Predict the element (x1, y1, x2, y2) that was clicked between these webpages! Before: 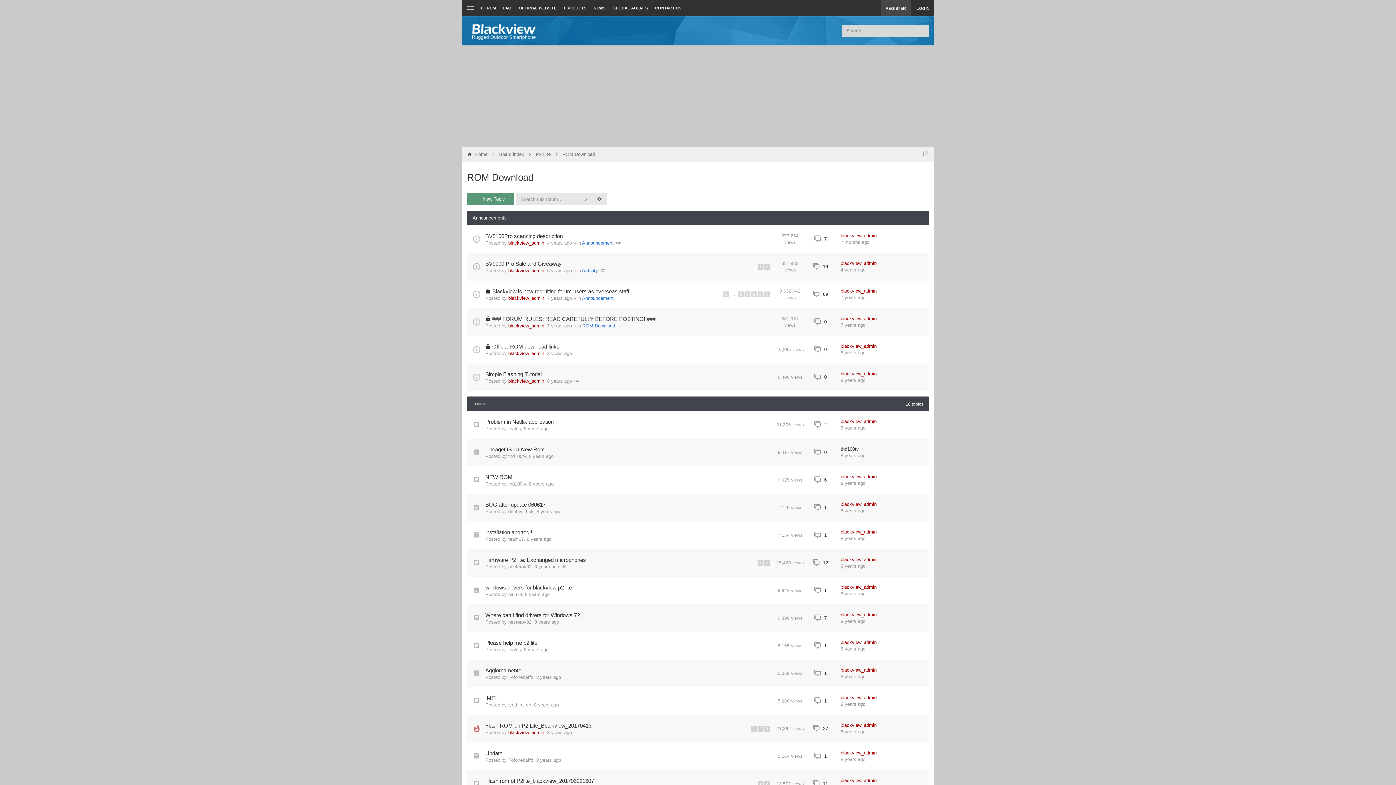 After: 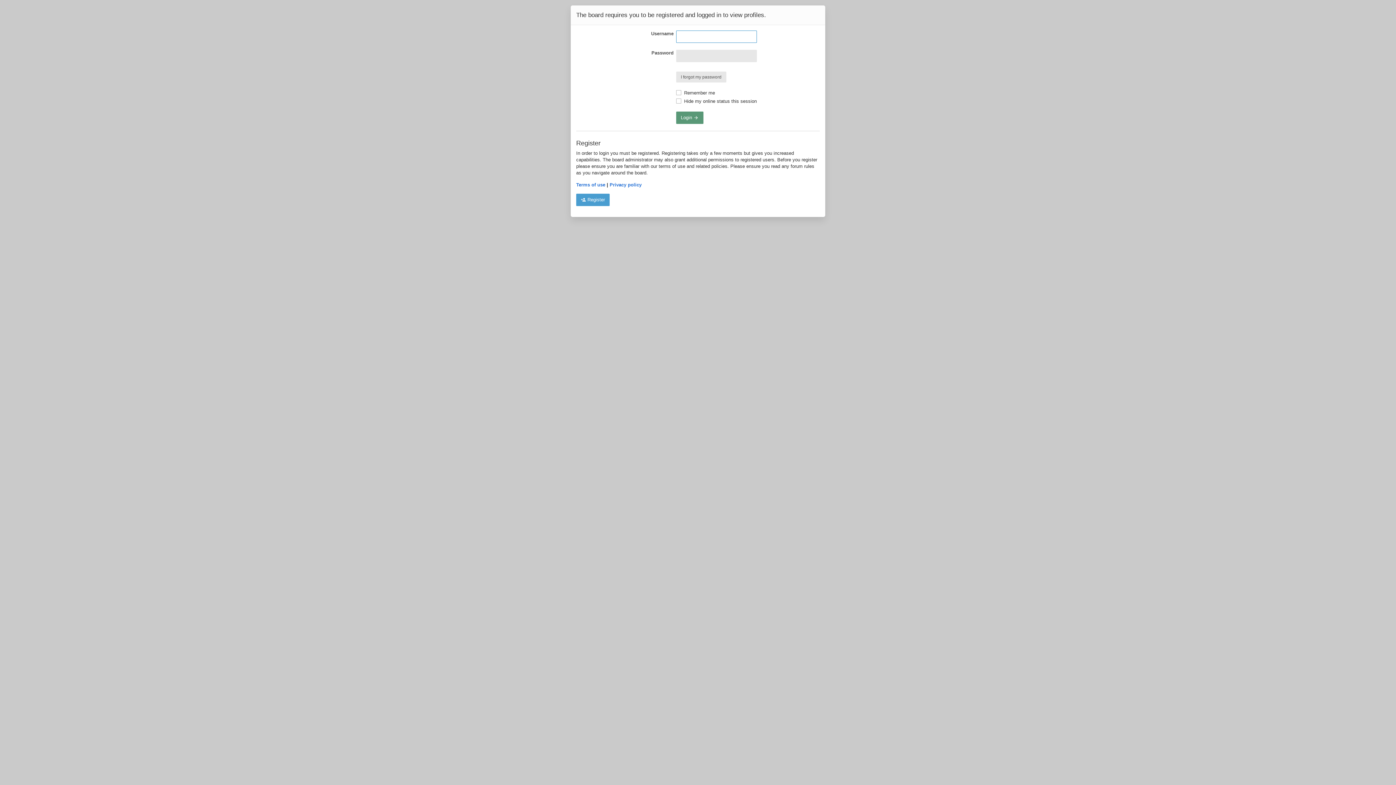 Action: bbox: (508, 509, 533, 514) label: dmitriy.zhuk